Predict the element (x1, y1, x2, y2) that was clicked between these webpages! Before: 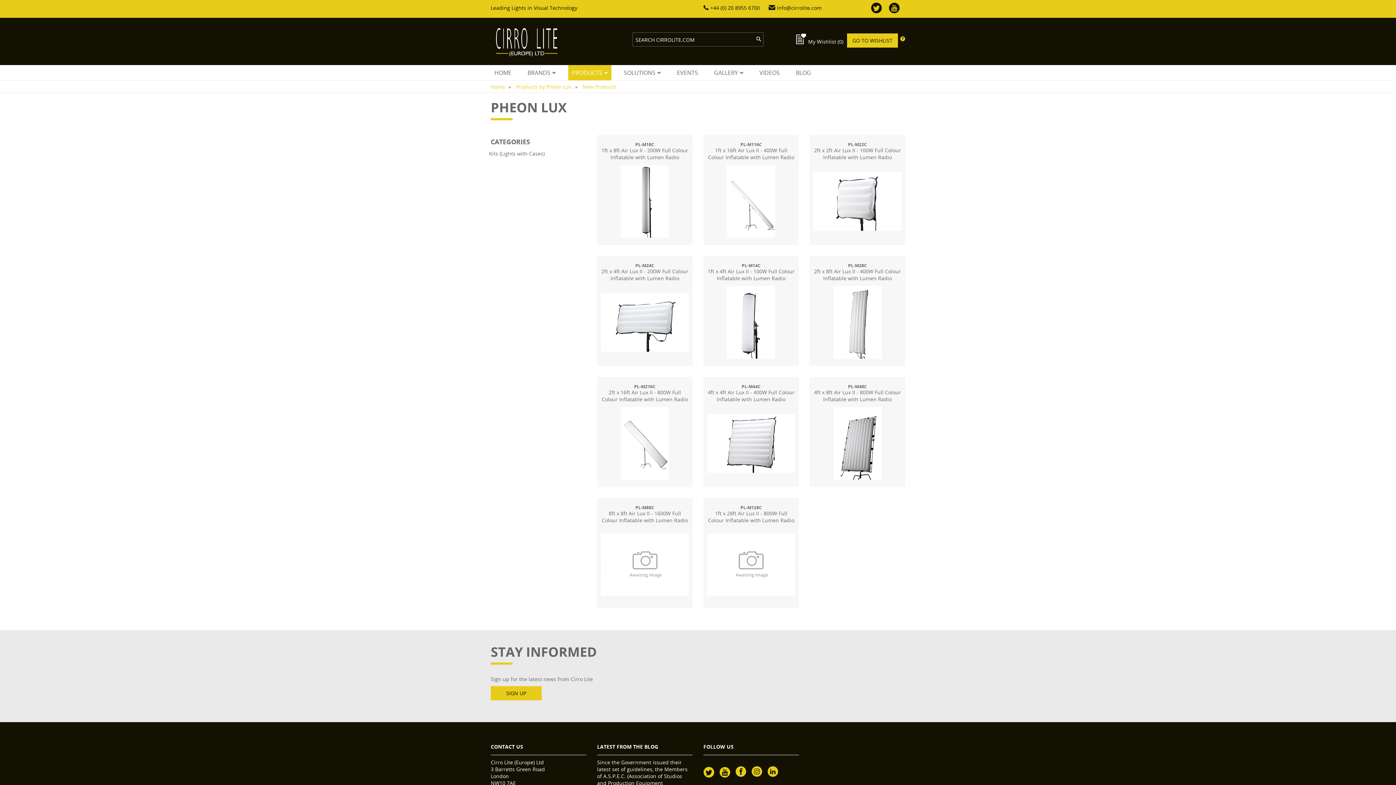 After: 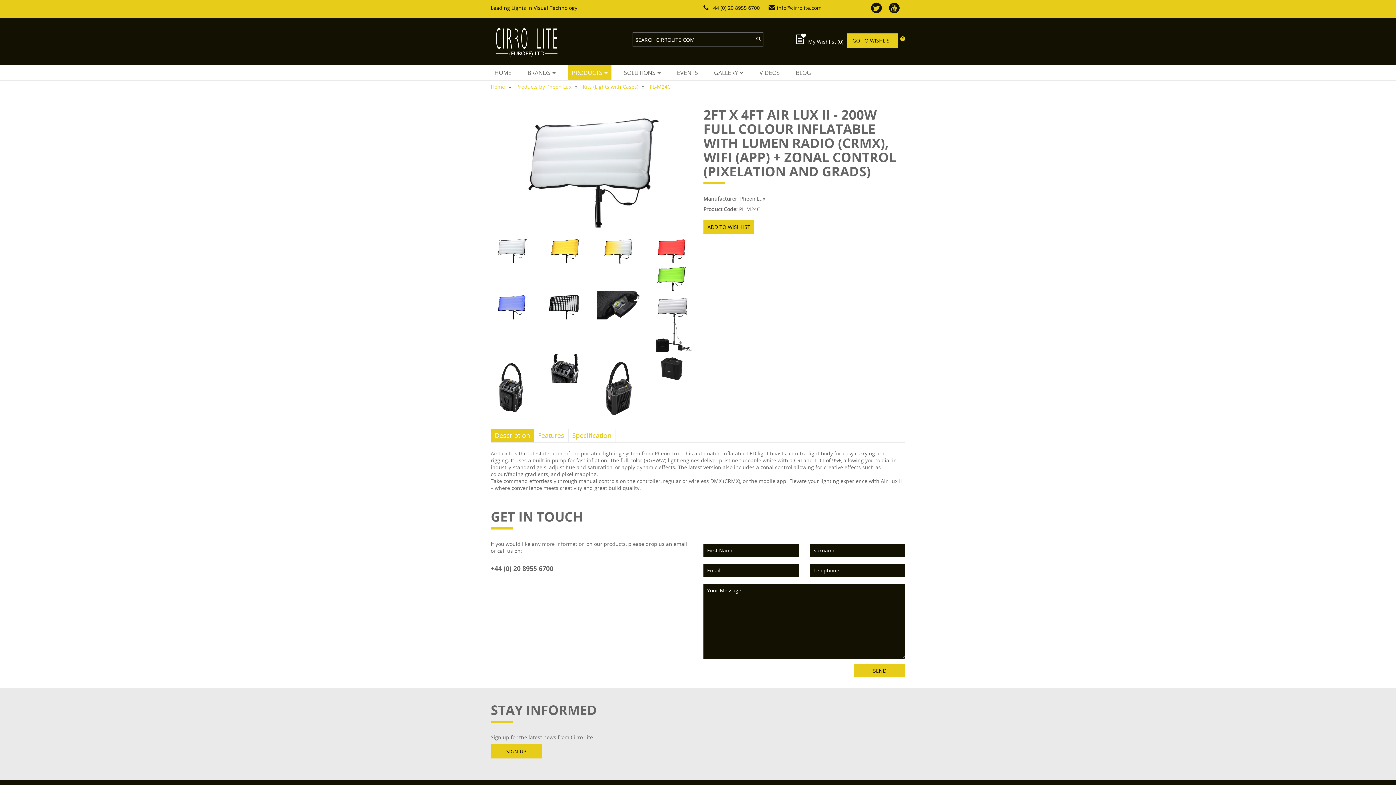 Action: bbox: (600, 286, 689, 358)